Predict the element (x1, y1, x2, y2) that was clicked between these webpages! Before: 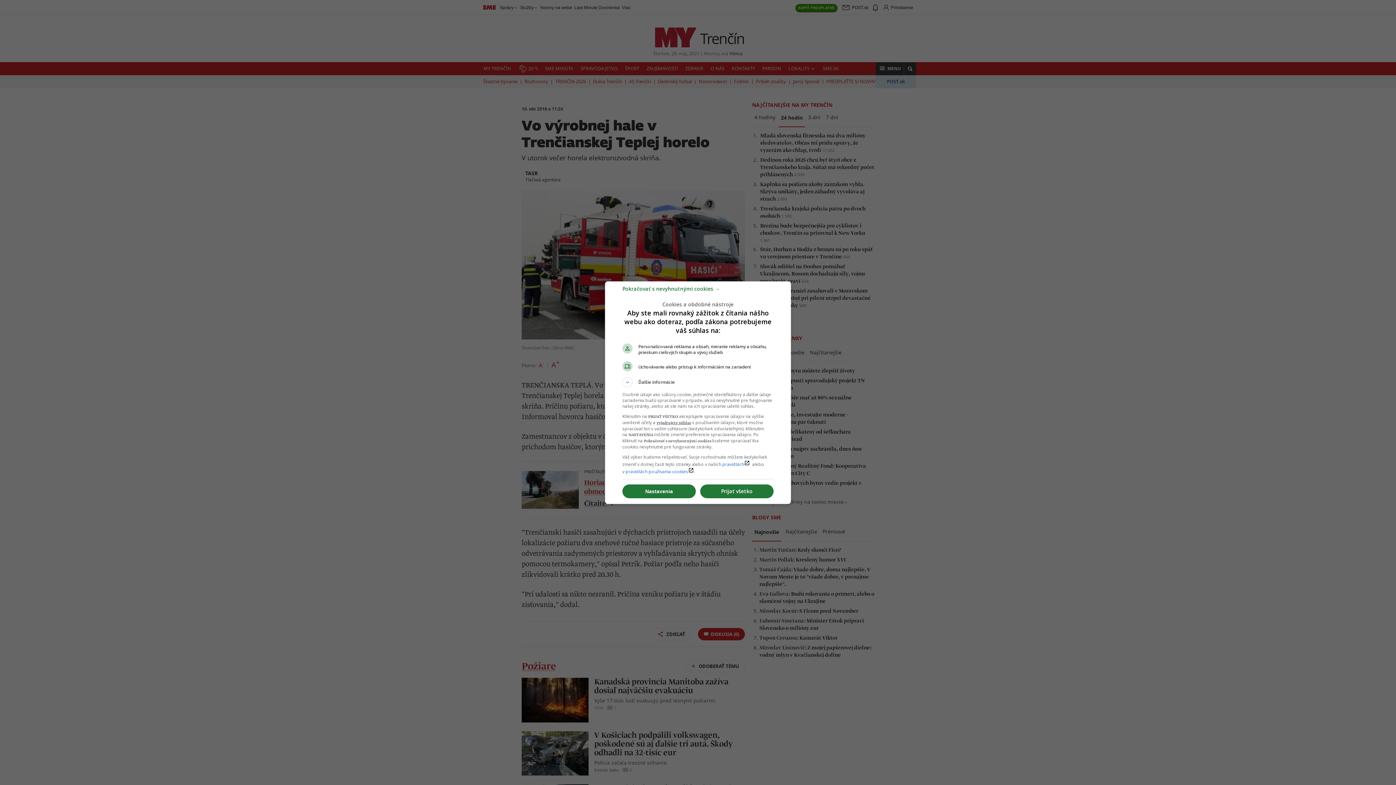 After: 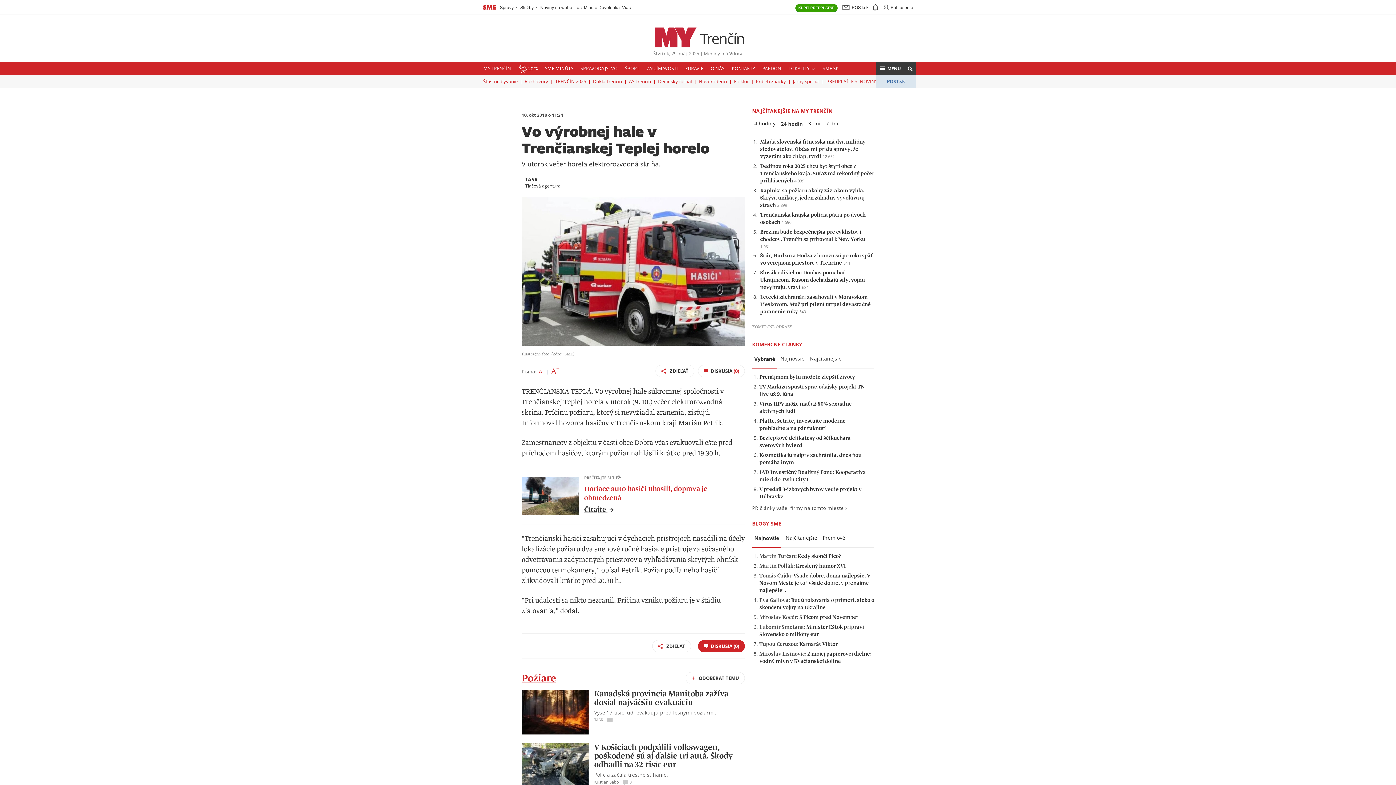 Action: label: Prijať všetko bbox: (700, 484, 773, 498)